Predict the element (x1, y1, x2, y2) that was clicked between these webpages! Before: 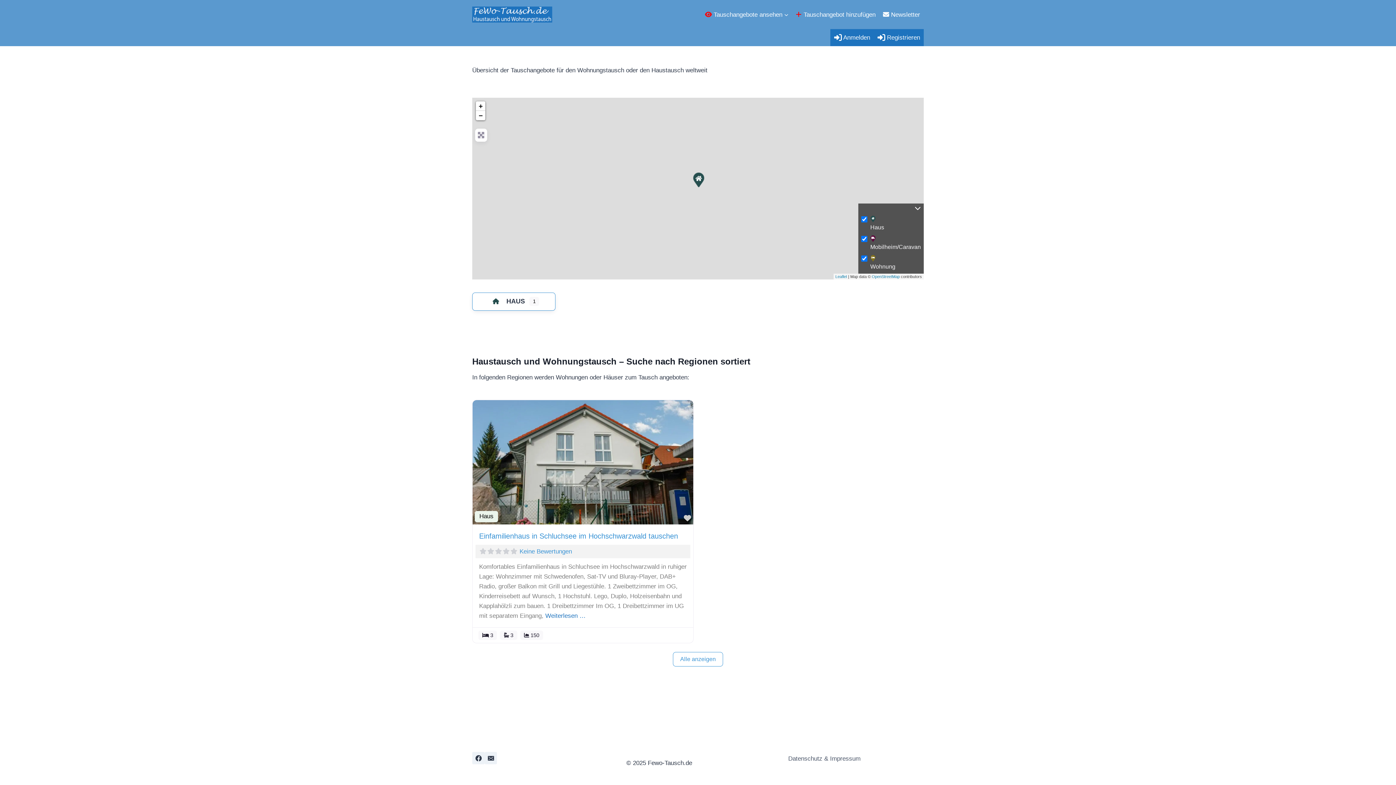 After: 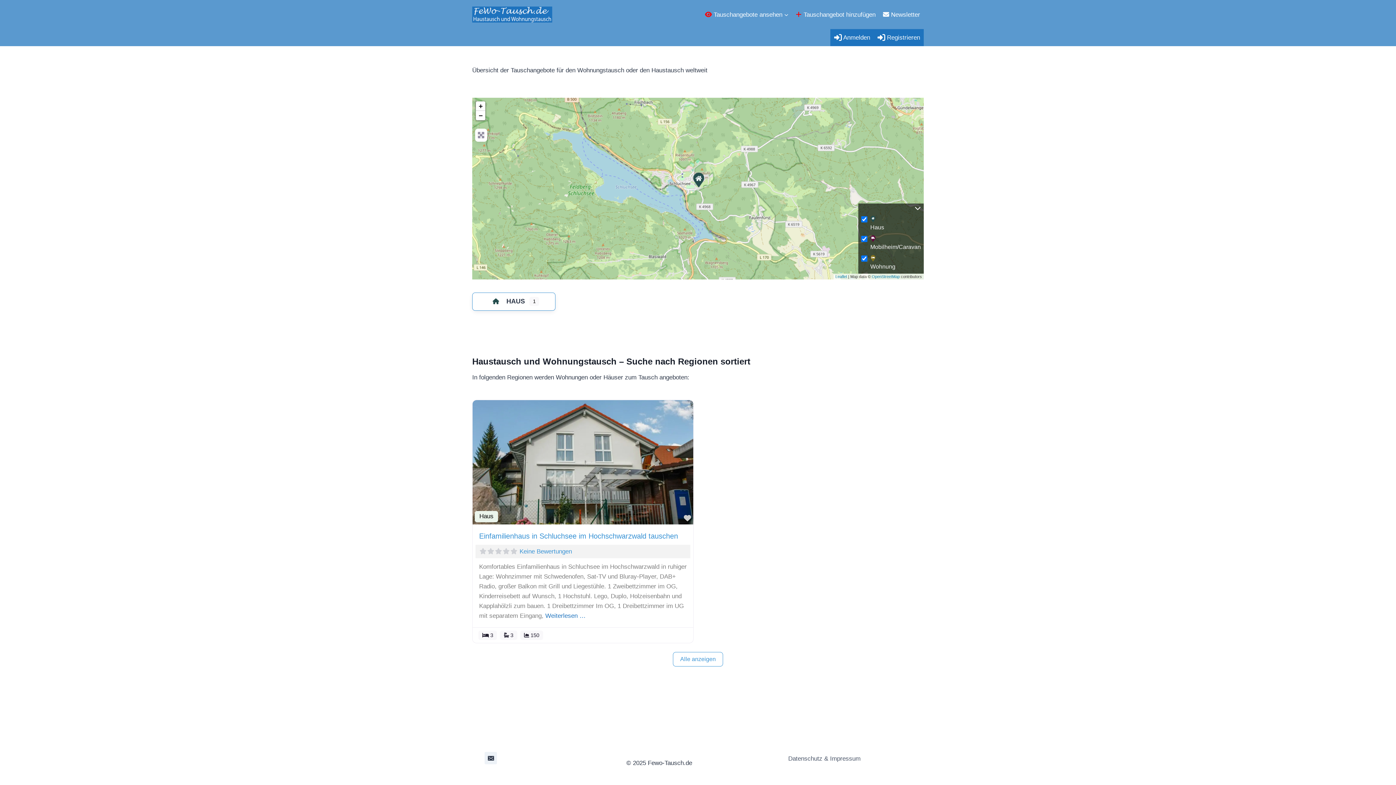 Action: bbox: (472, 752, 484, 764) label: Facebook